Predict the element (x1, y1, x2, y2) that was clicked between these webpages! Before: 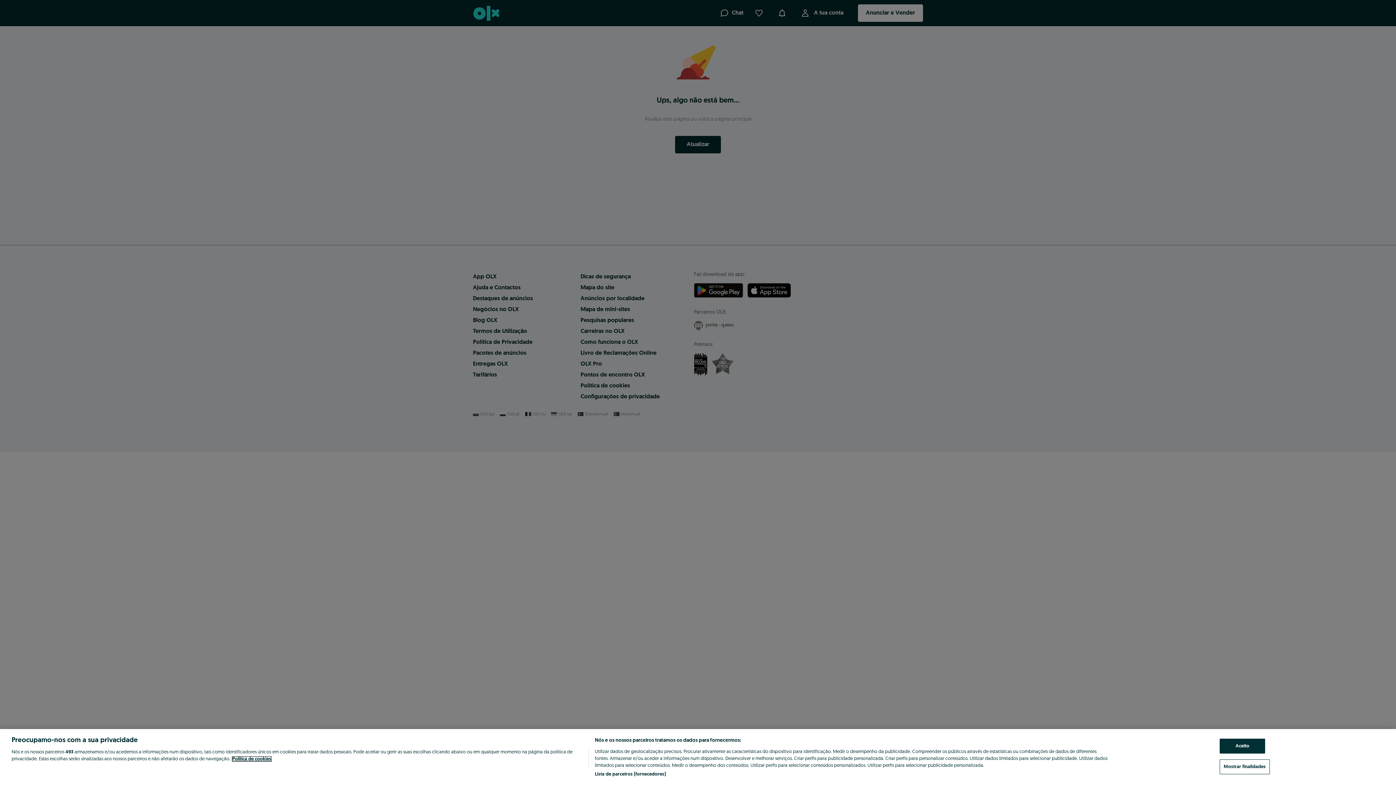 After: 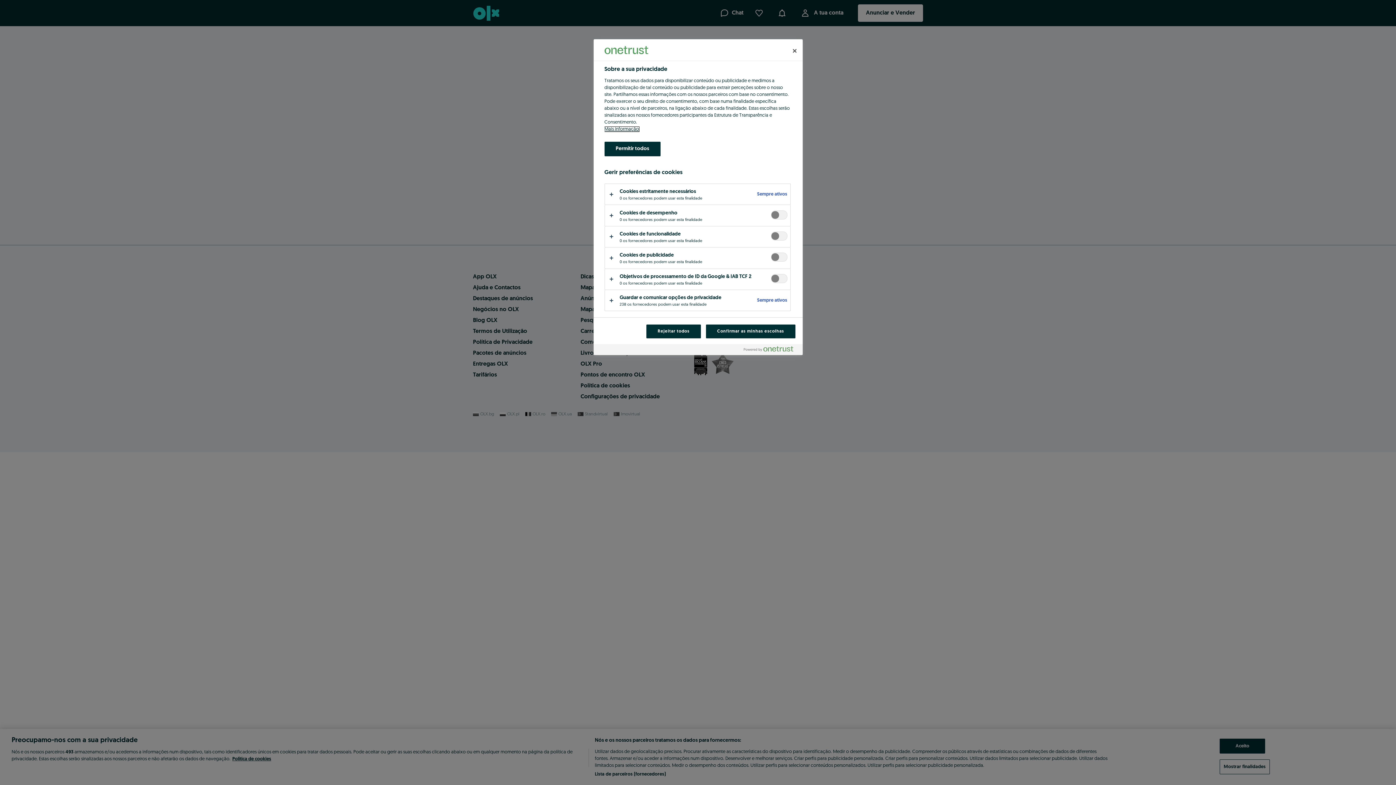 Action: label: Mostrar finalidades bbox: (1220, 759, 1270, 774)